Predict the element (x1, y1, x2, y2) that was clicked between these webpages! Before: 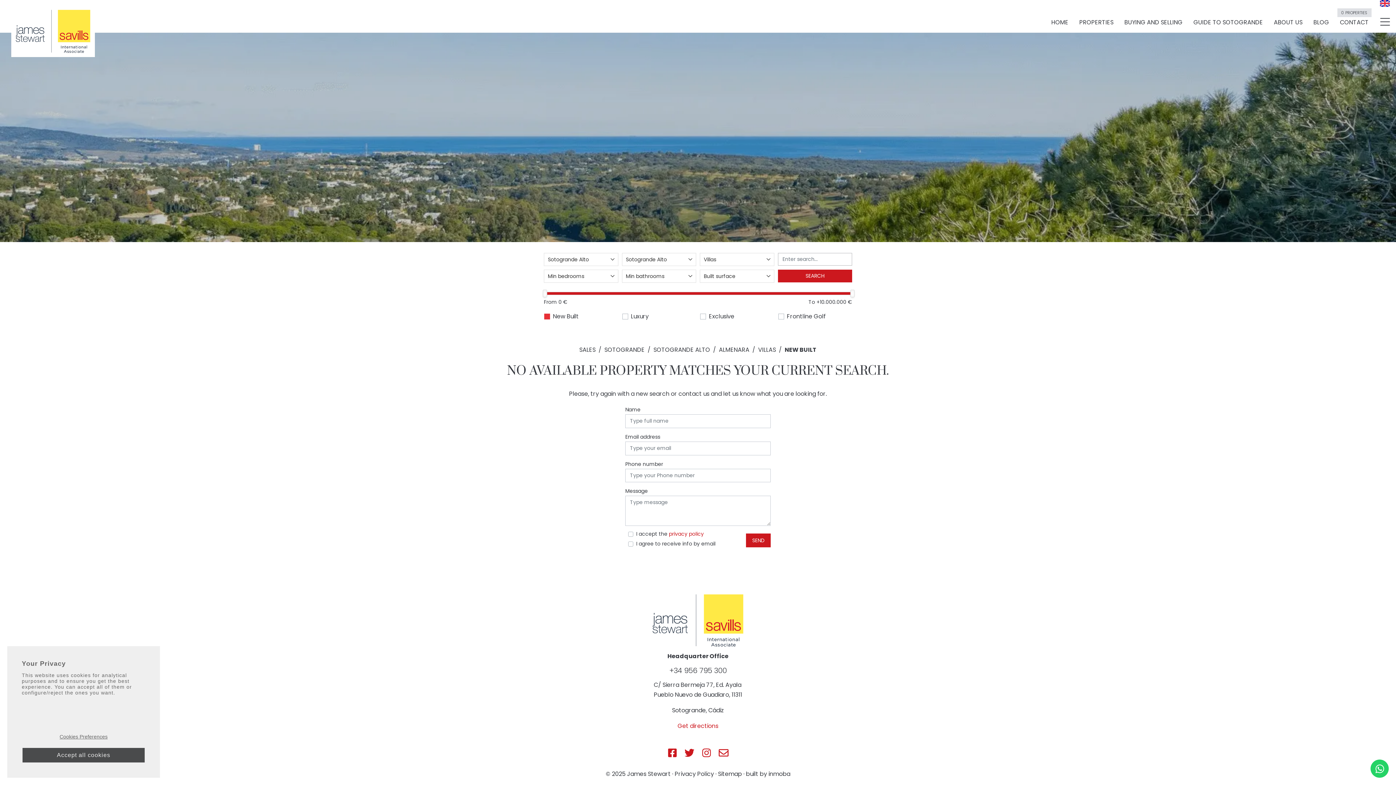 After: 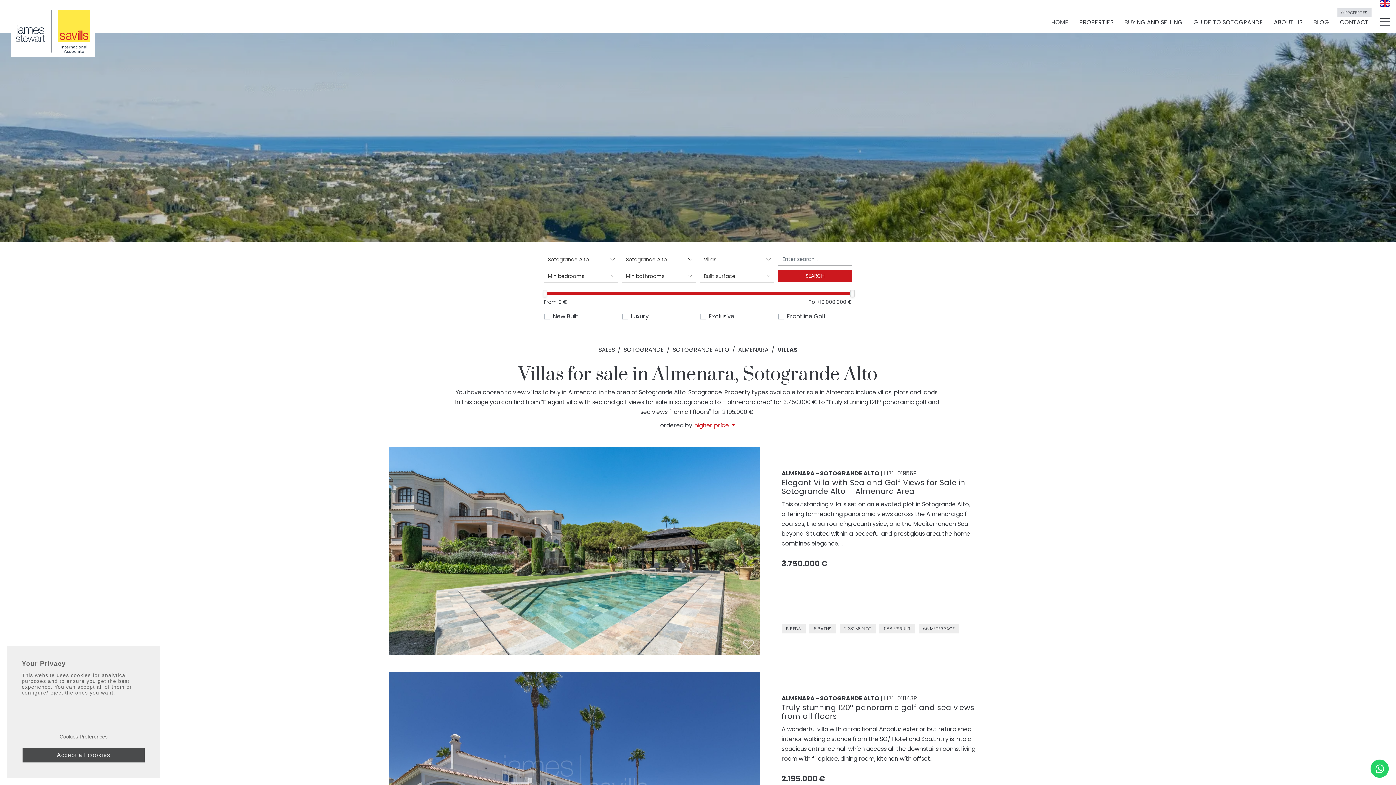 Action: bbox: (758, 345, 776, 354) label: VILLAS